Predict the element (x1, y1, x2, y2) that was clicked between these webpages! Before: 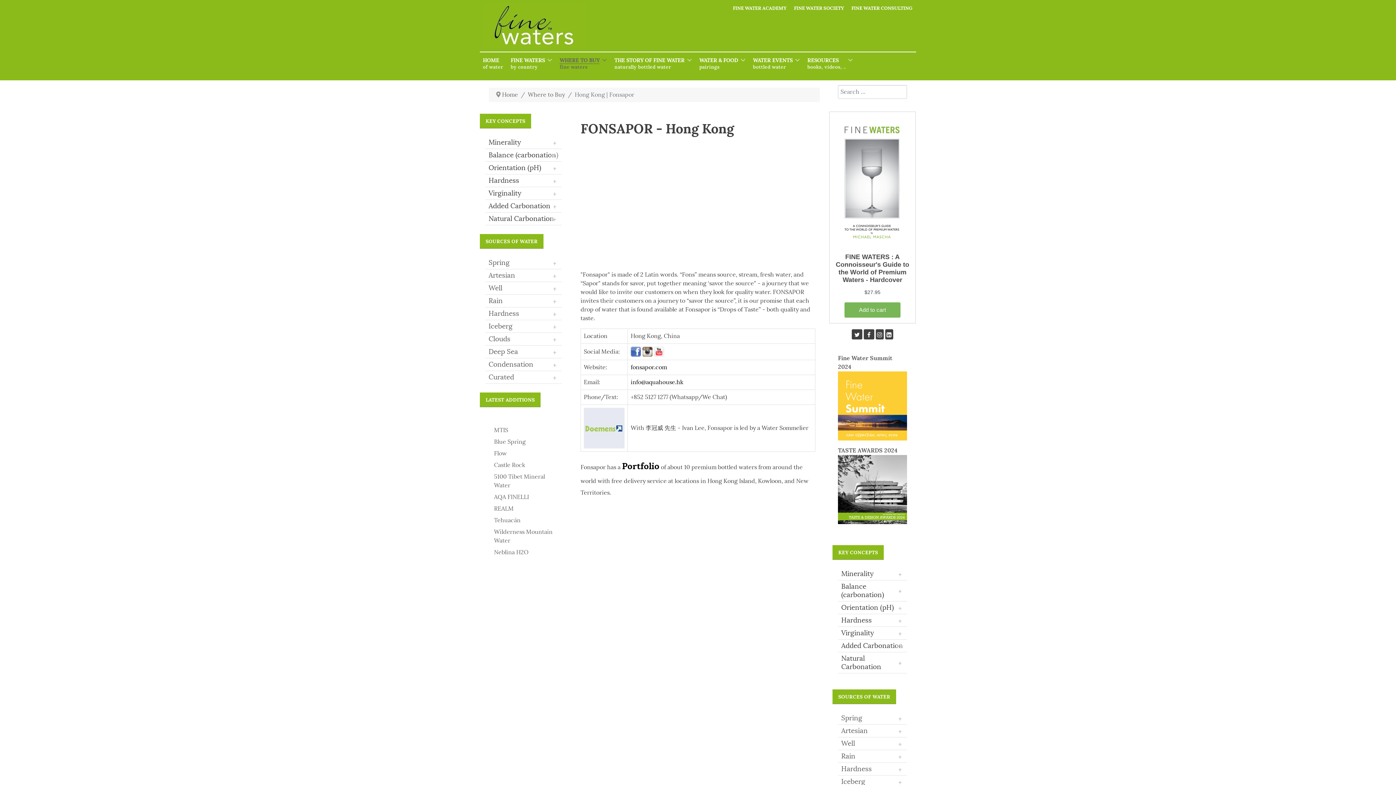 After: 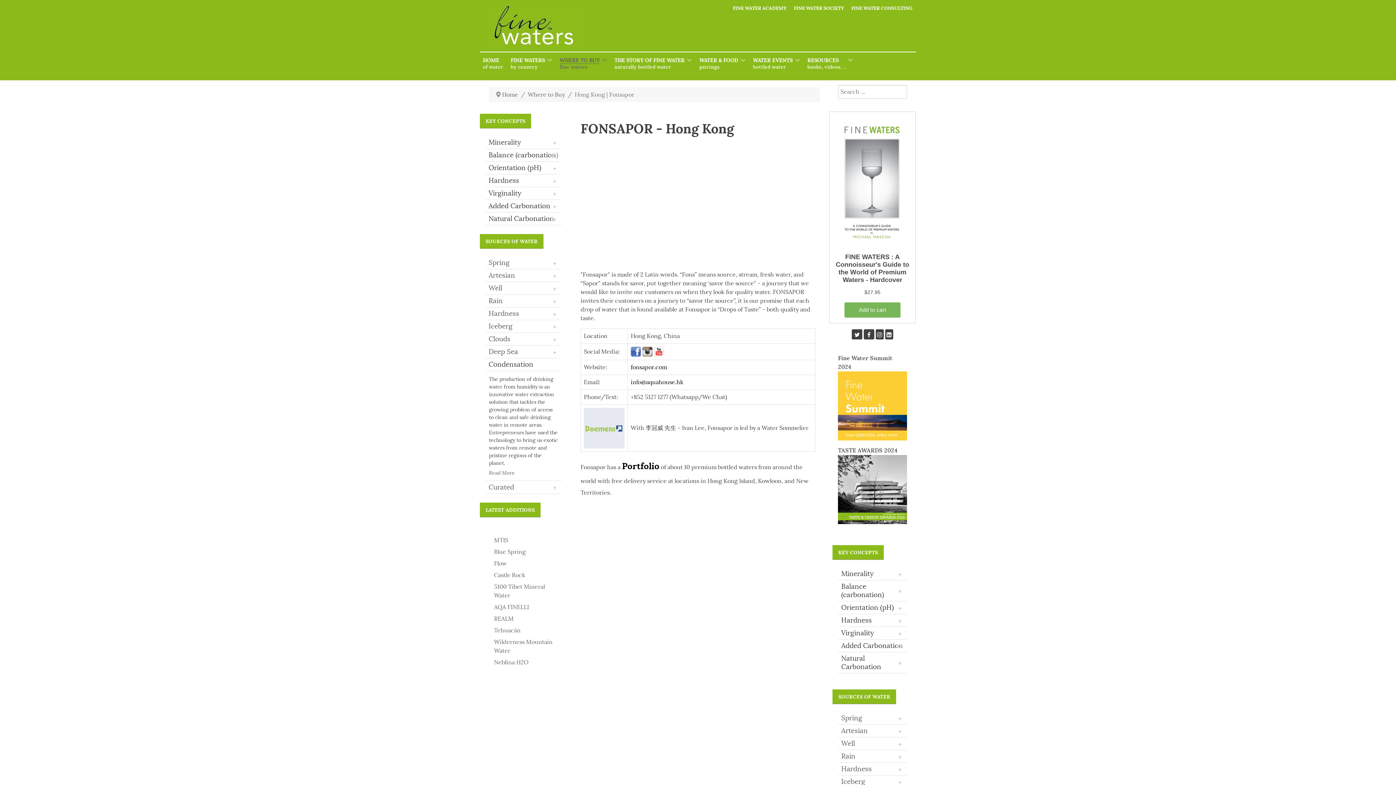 Action: label: Condensation bbox: (488, 360, 533, 369)